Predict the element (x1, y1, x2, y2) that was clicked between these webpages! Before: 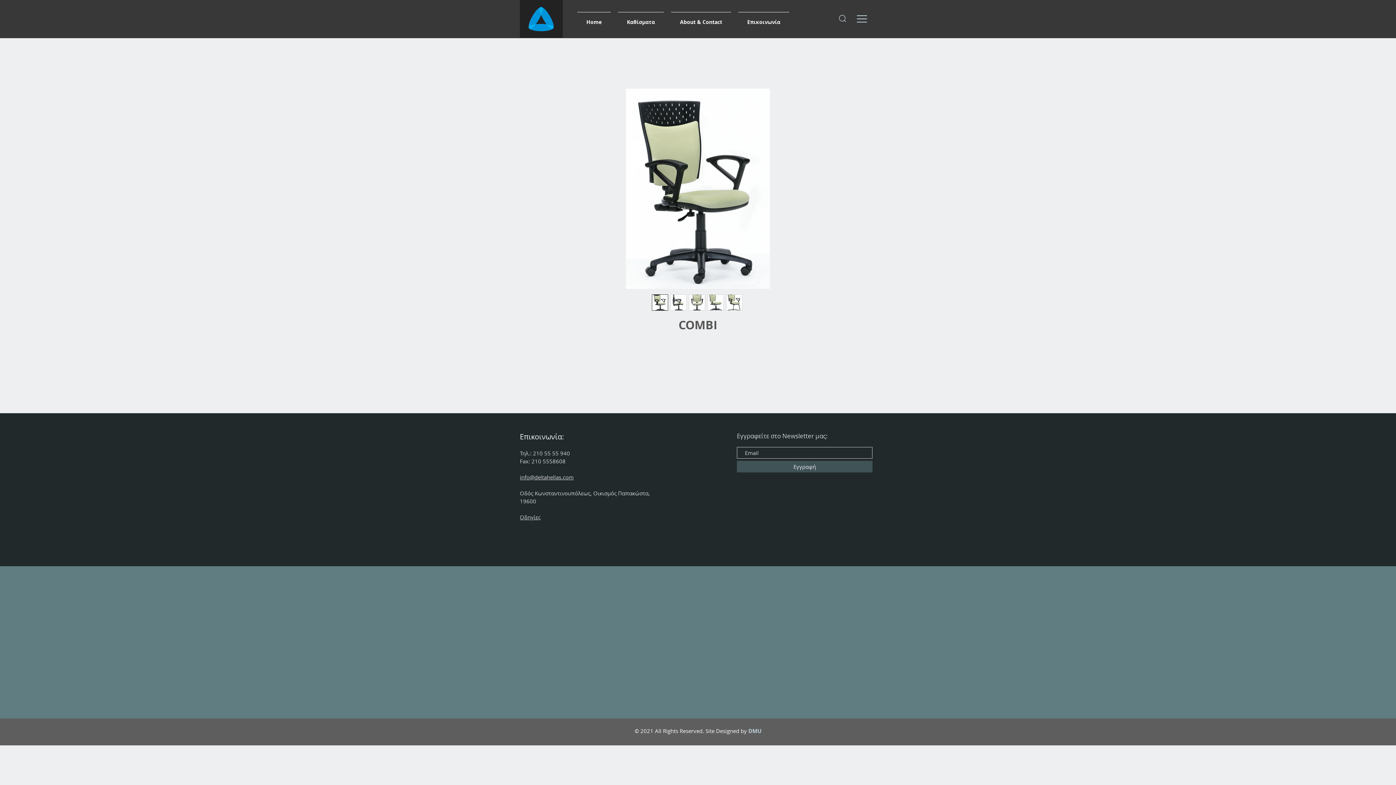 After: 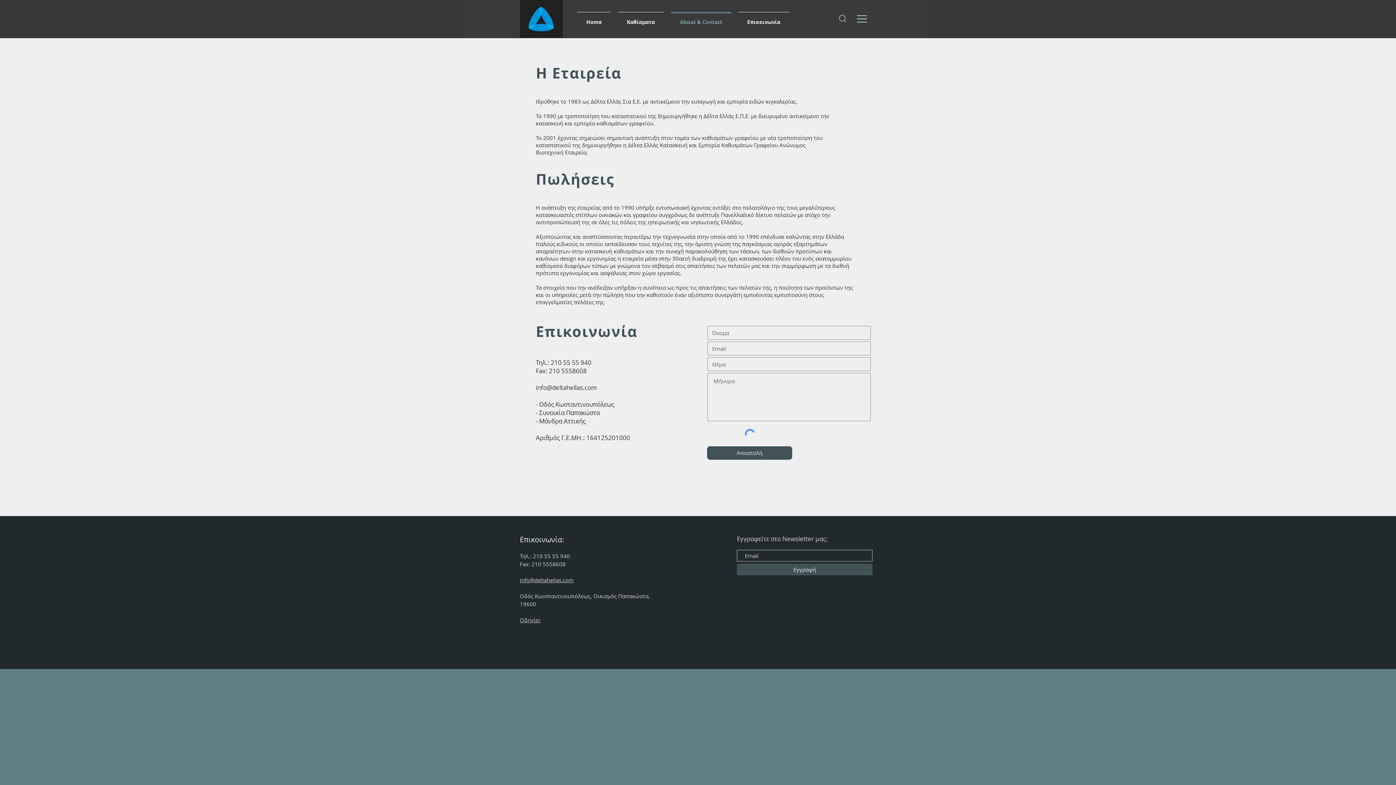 Action: label: About & Contact bbox: (667, 12, 734, 25)